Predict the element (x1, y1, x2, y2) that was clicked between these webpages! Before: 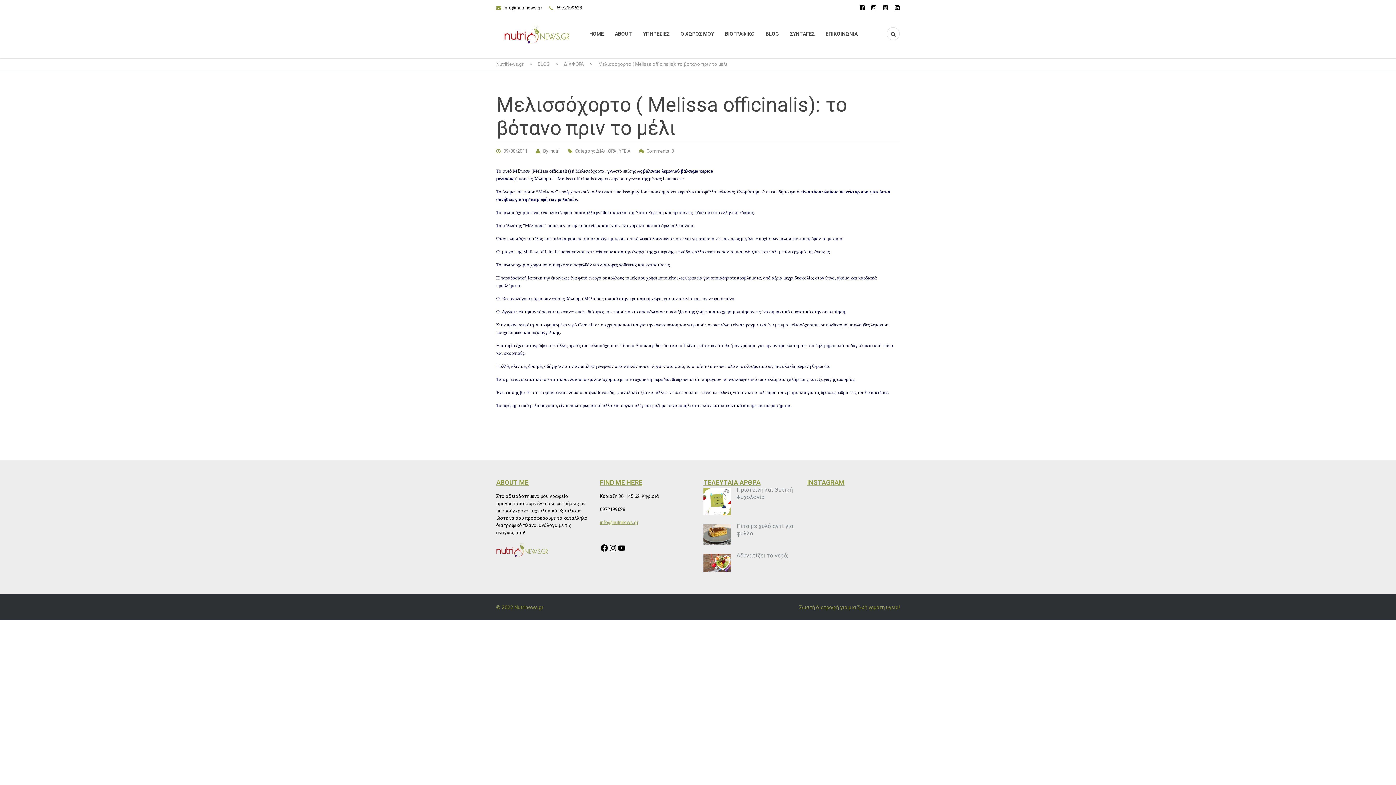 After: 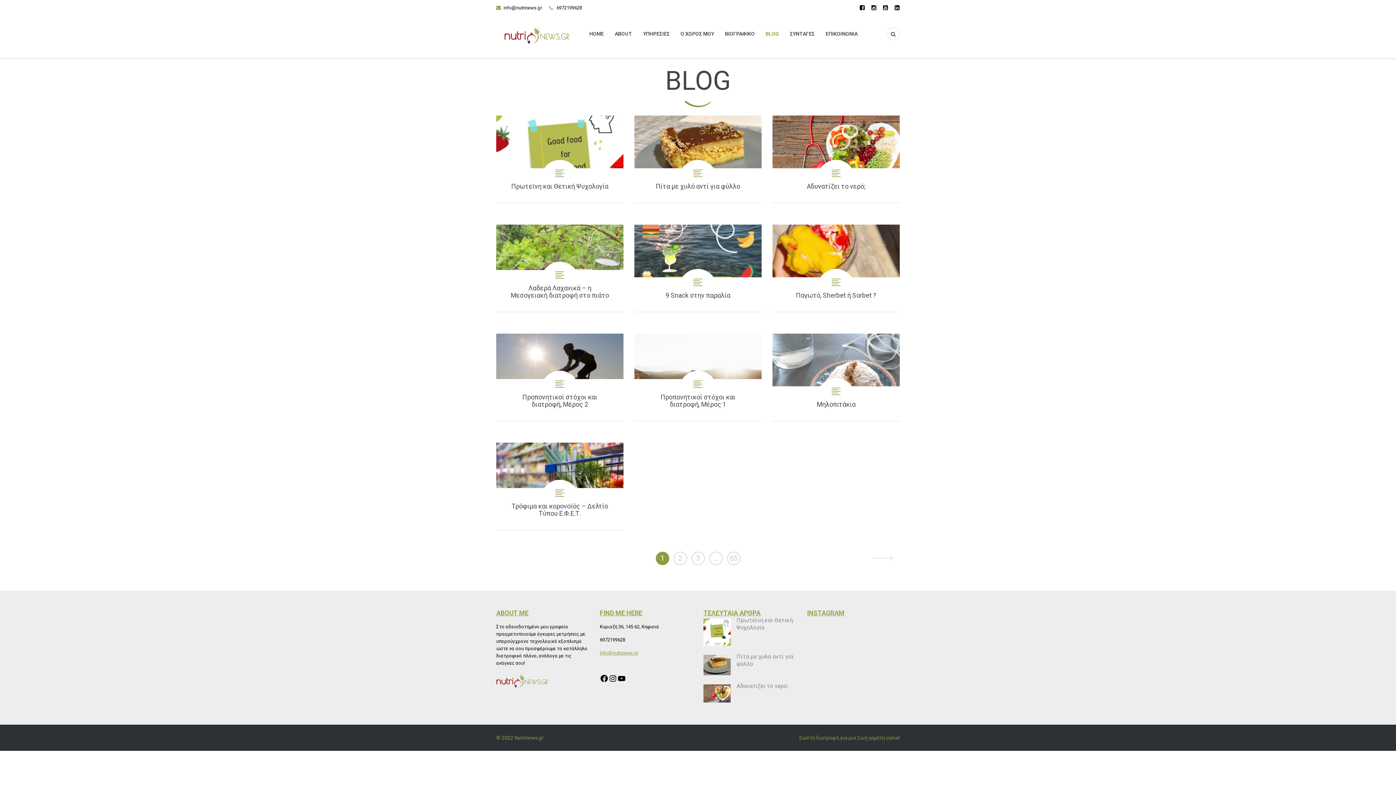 Action: label: BLOG bbox: (537, 61, 549, 66)